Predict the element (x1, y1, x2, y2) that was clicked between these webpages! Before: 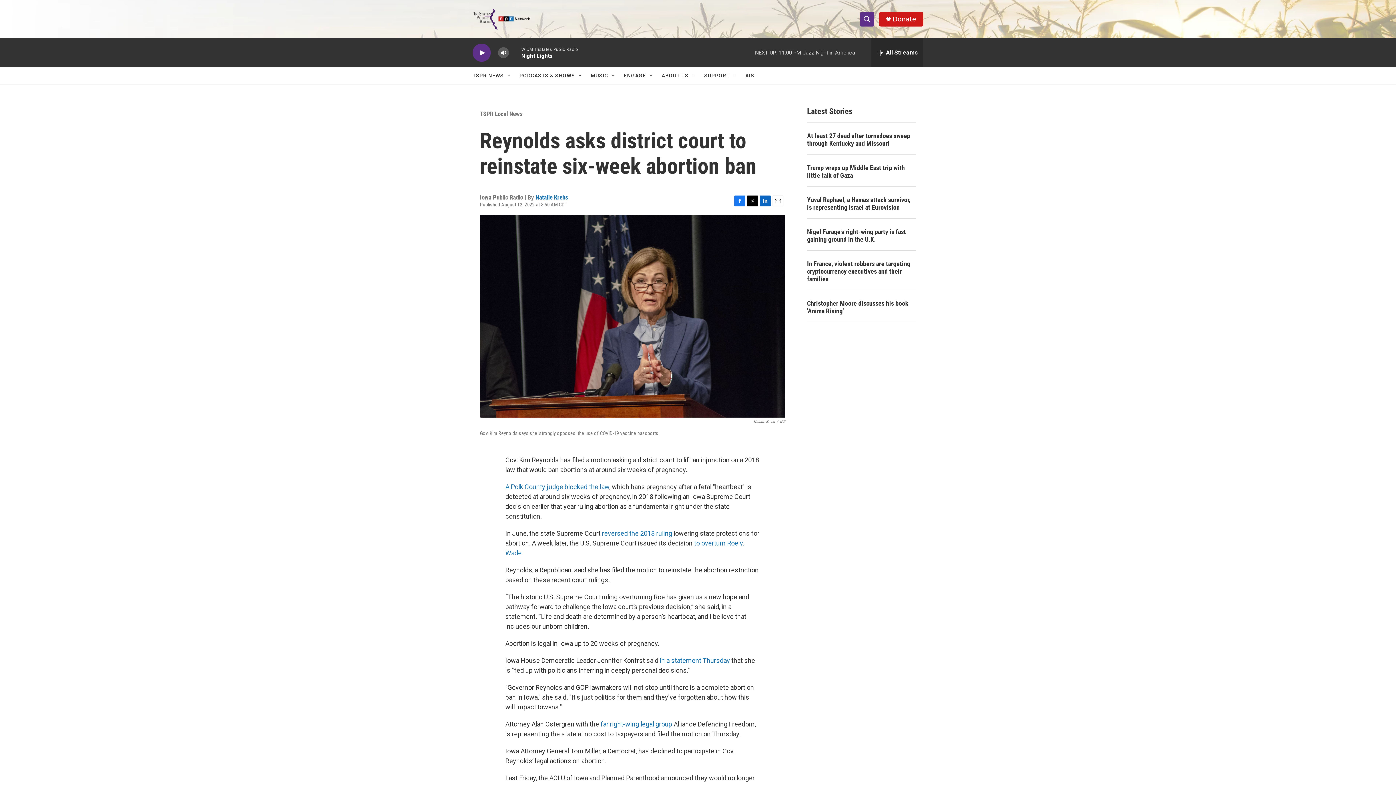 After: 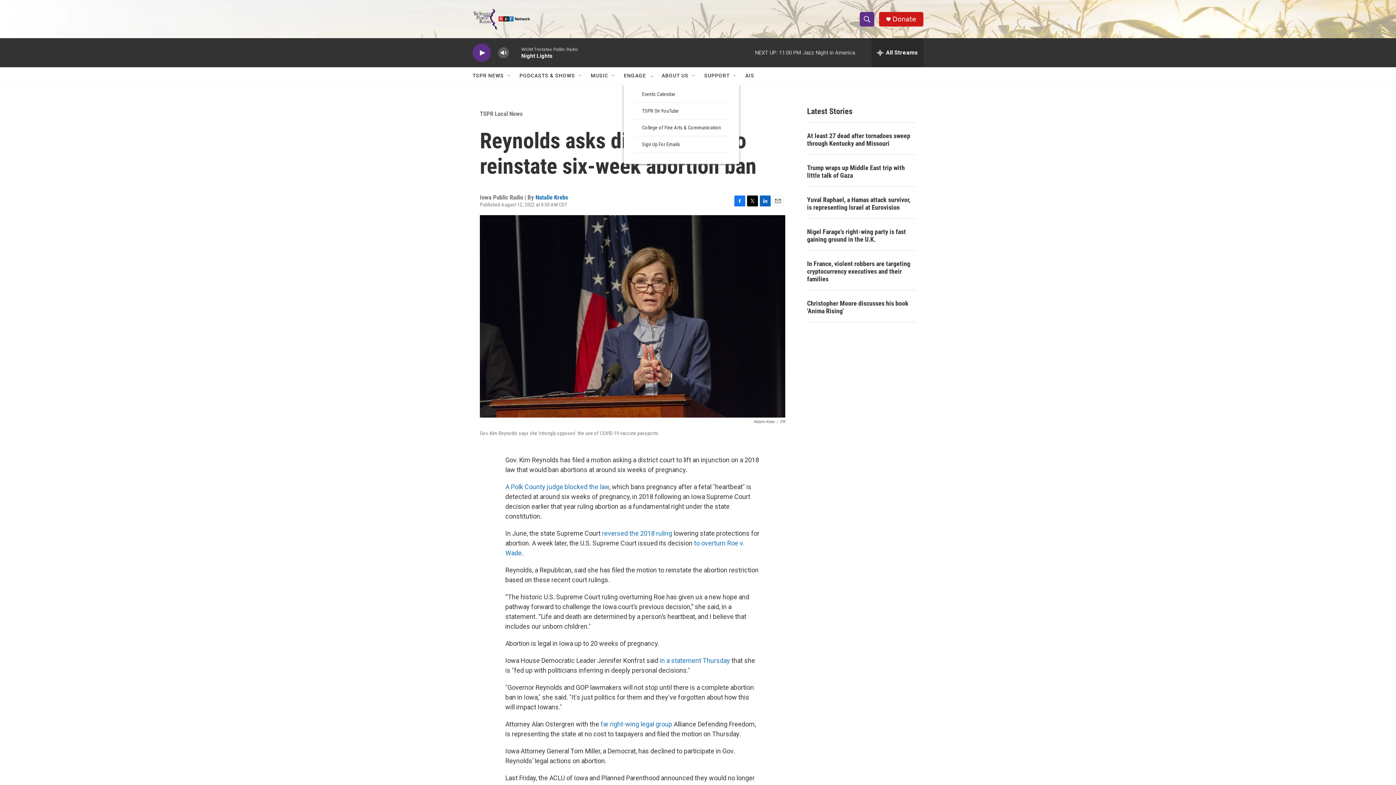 Action: bbox: (648, 72, 654, 78) label: Open Sub Navigation